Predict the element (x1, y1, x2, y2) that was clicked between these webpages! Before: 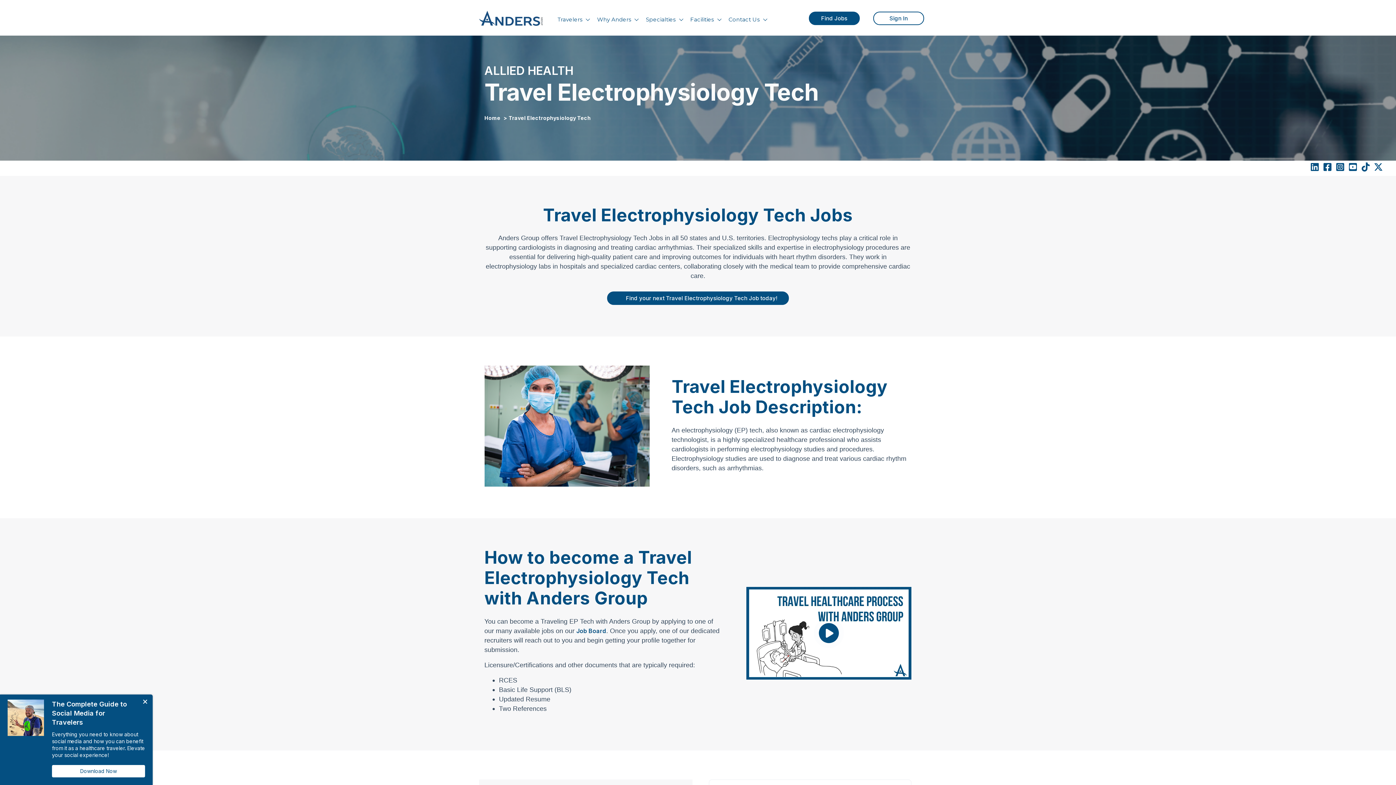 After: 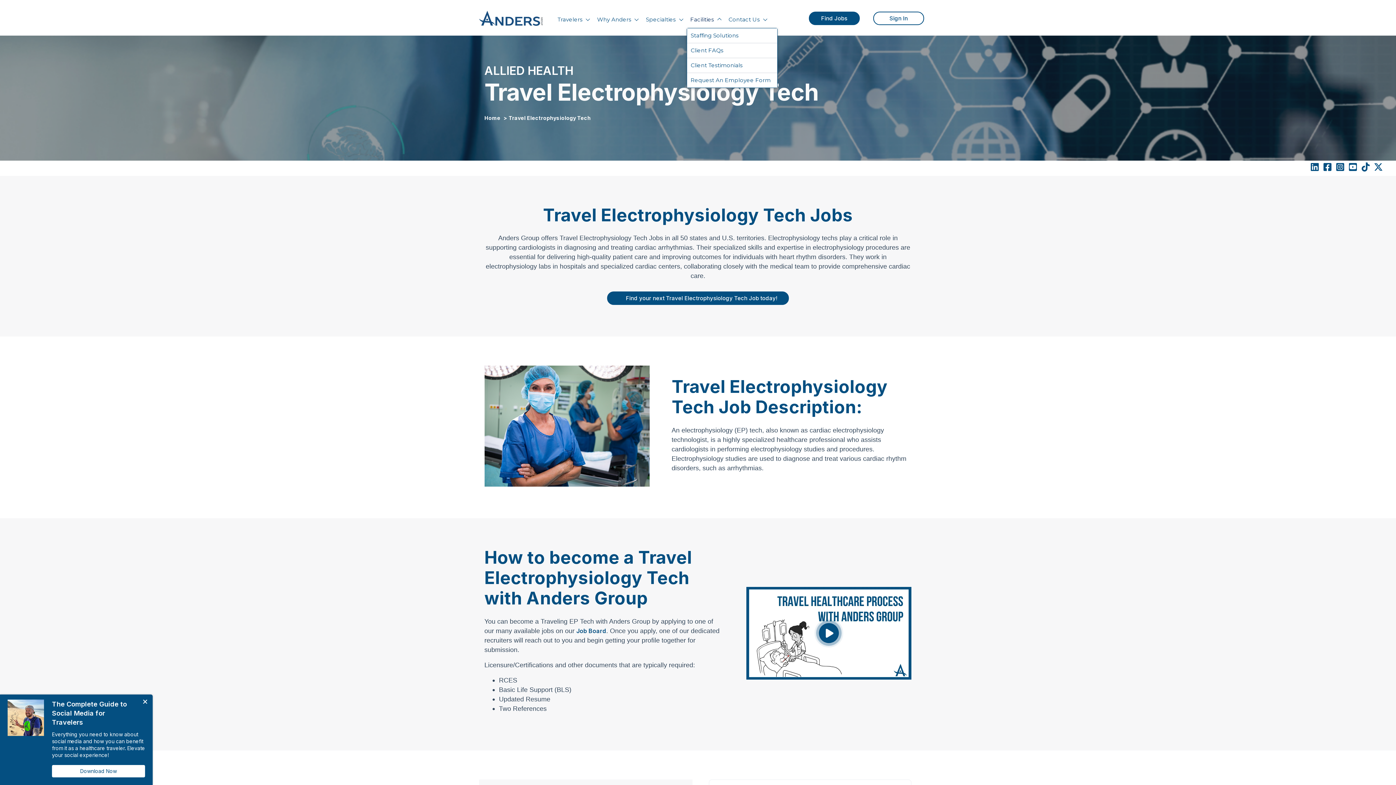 Action: bbox: (686, 11, 723, 27) label: Facilities